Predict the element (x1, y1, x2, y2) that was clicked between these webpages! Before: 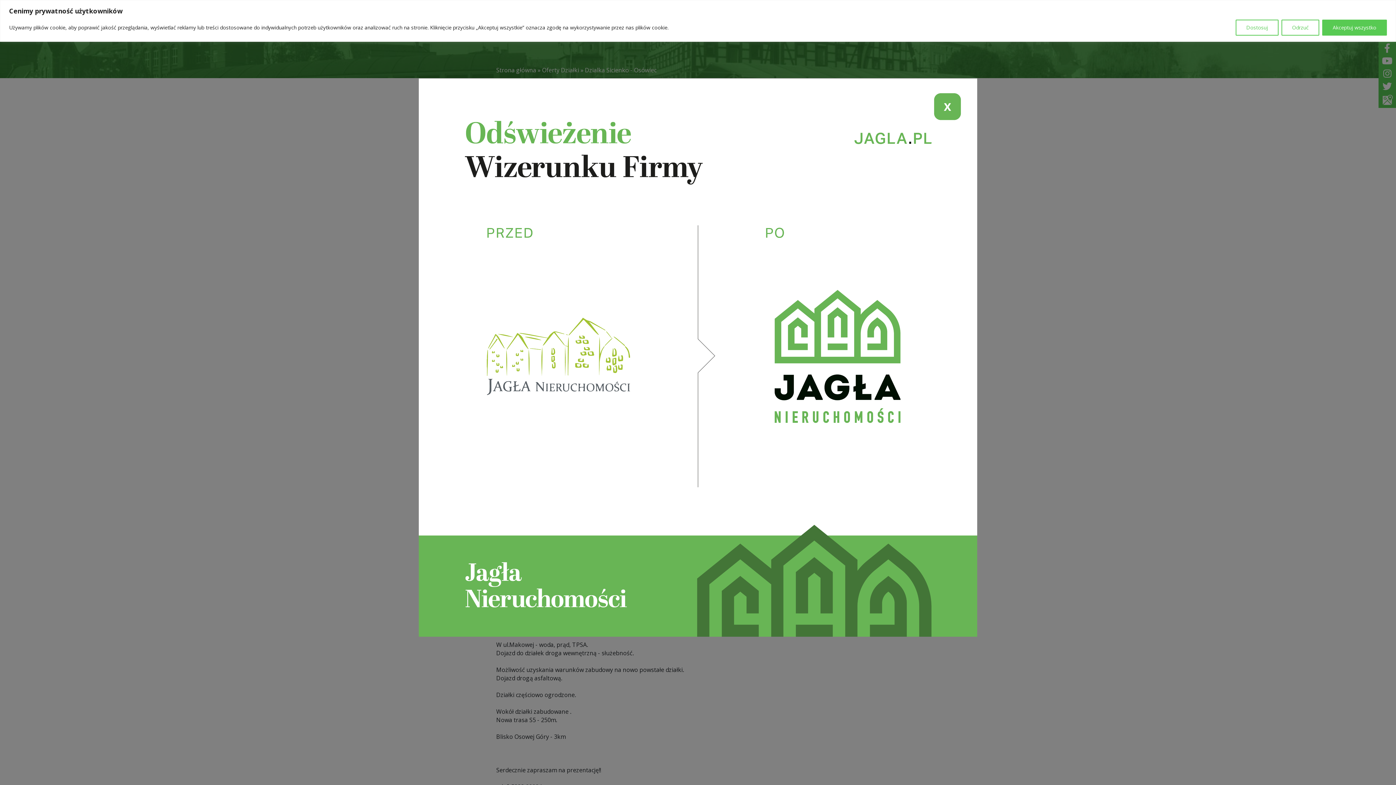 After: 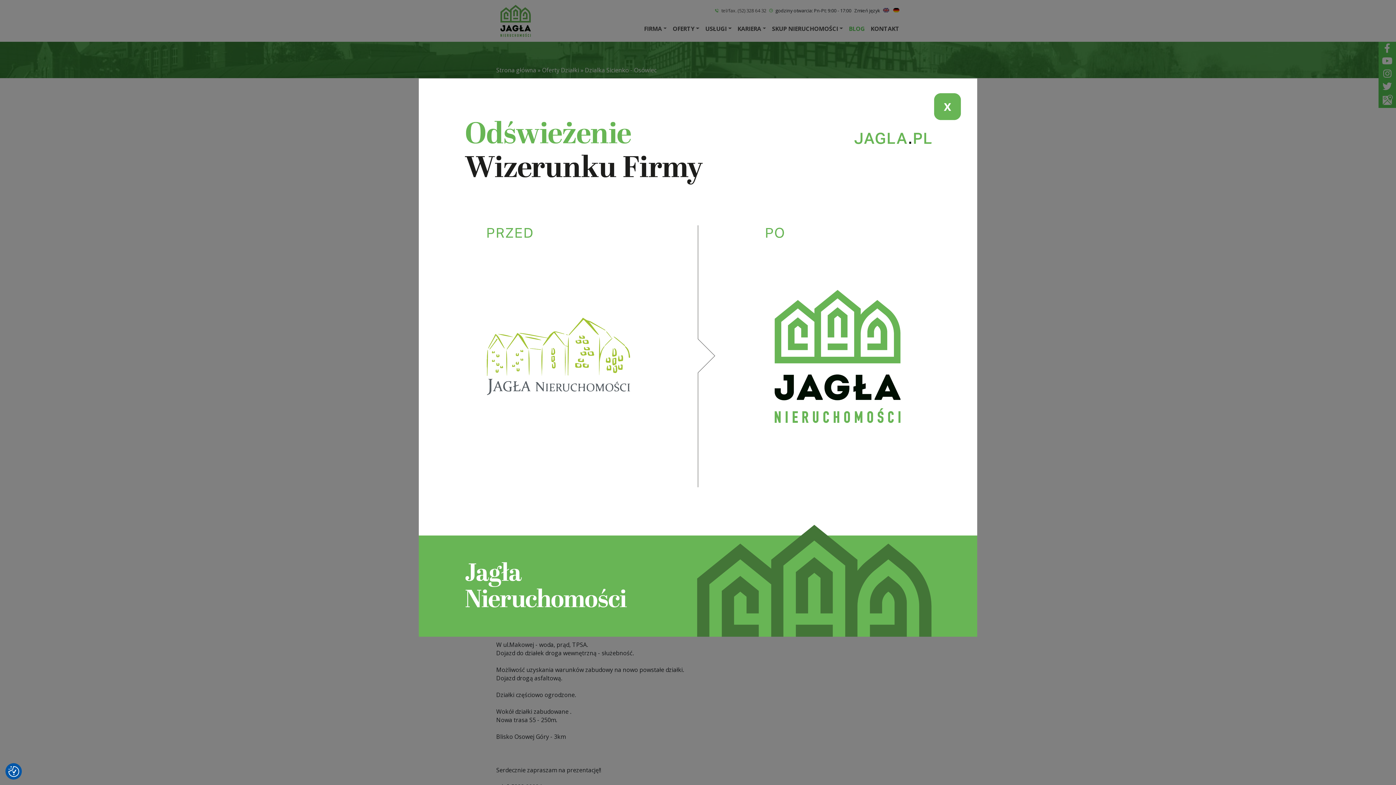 Action: label: Akceptuj wszystko bbox: (1322, 19, 1387, 35)